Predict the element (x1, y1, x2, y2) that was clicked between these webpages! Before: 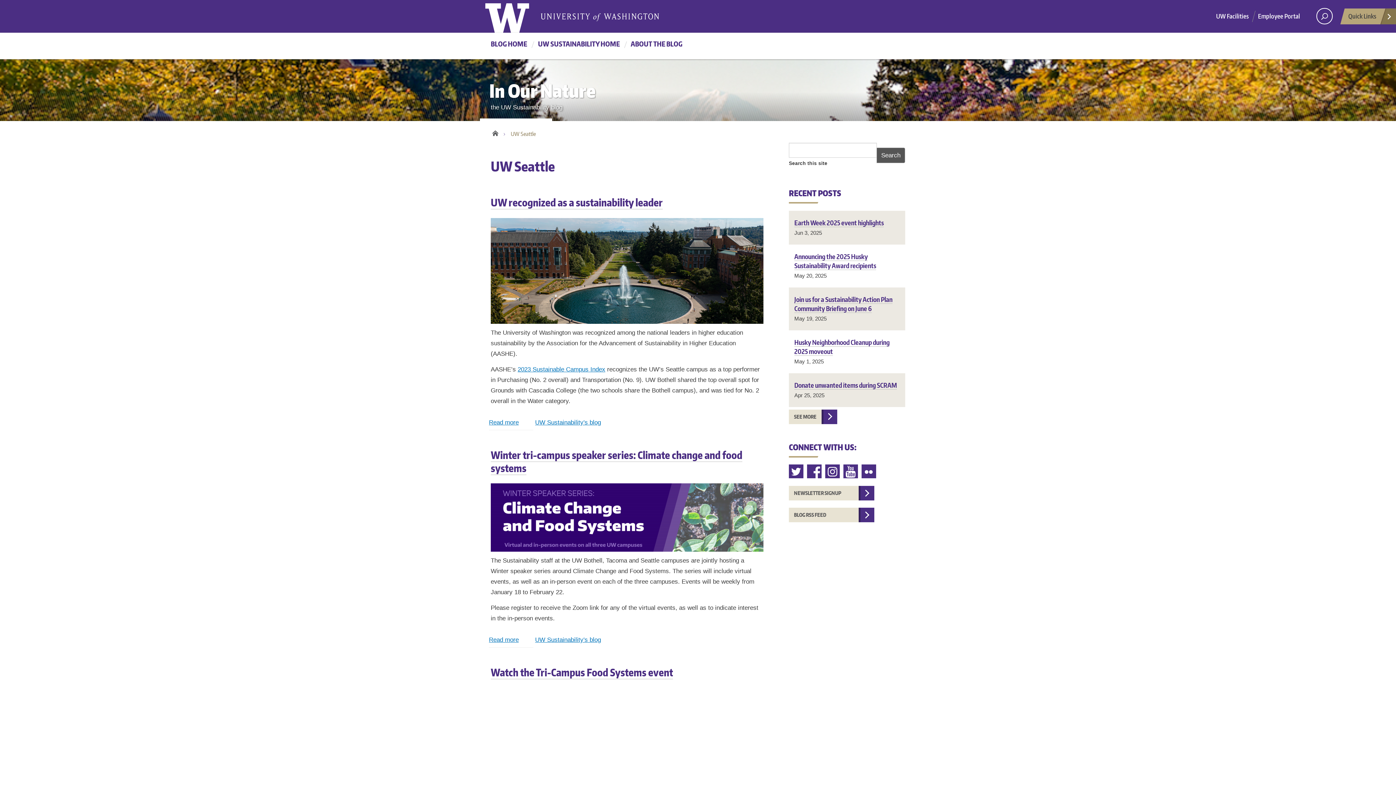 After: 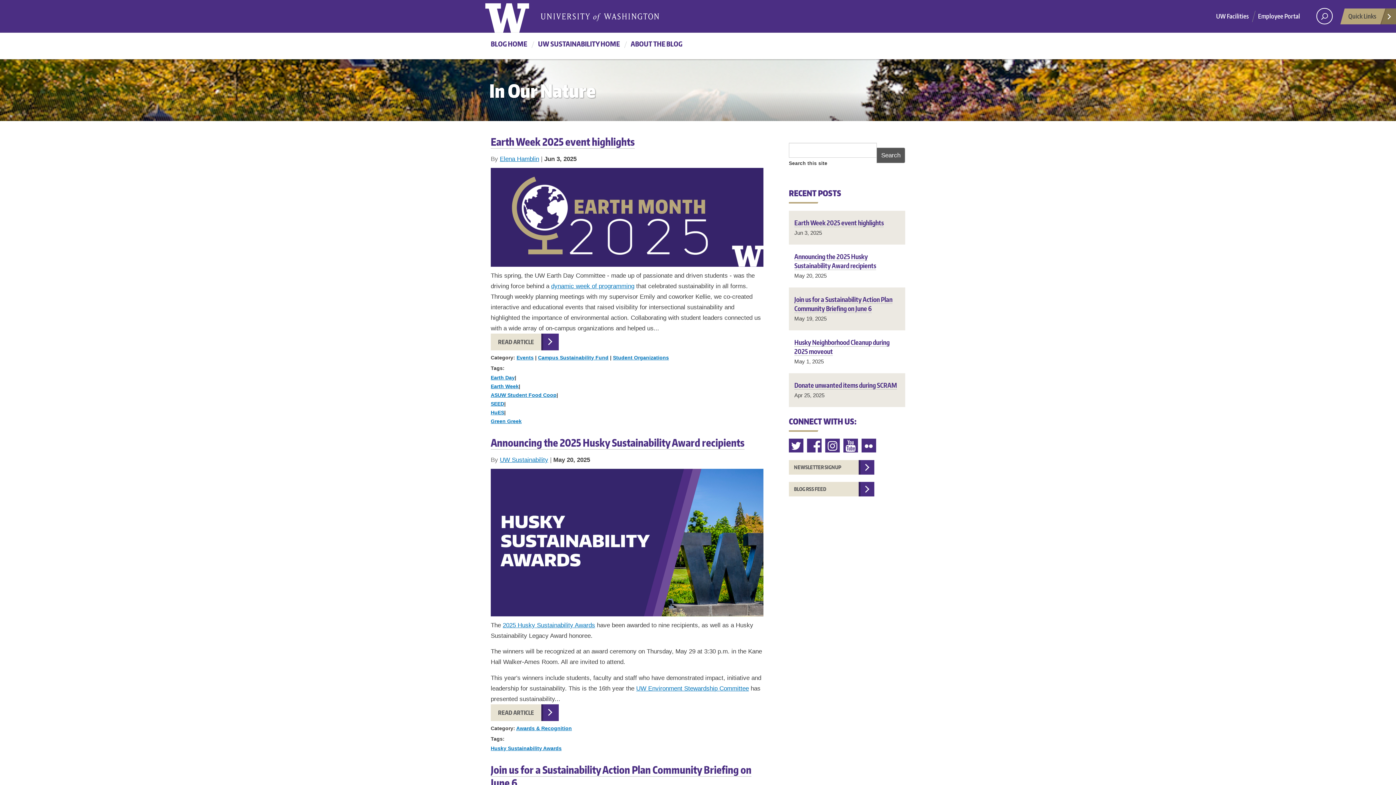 Action: label: BLOG HOME bbox: (485, 36, 530, 57)